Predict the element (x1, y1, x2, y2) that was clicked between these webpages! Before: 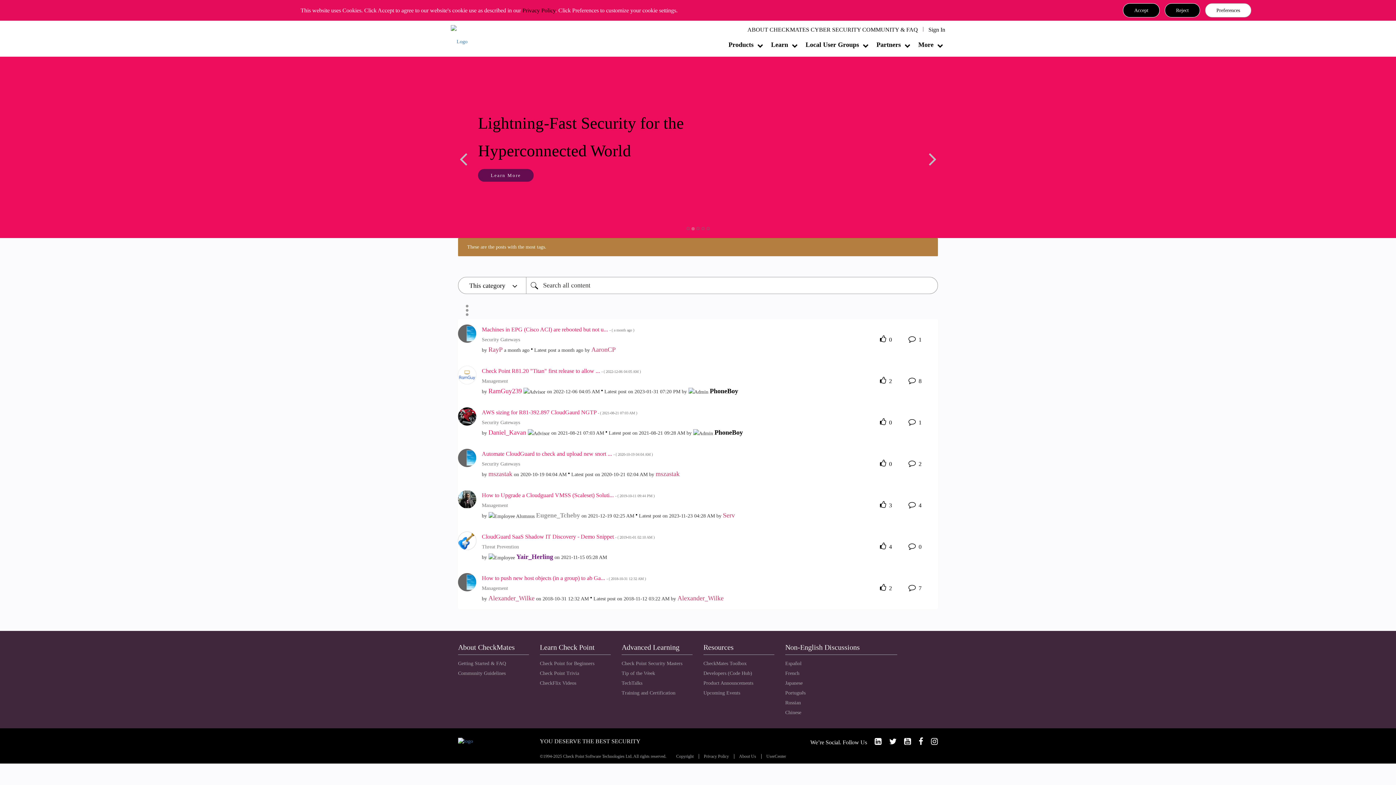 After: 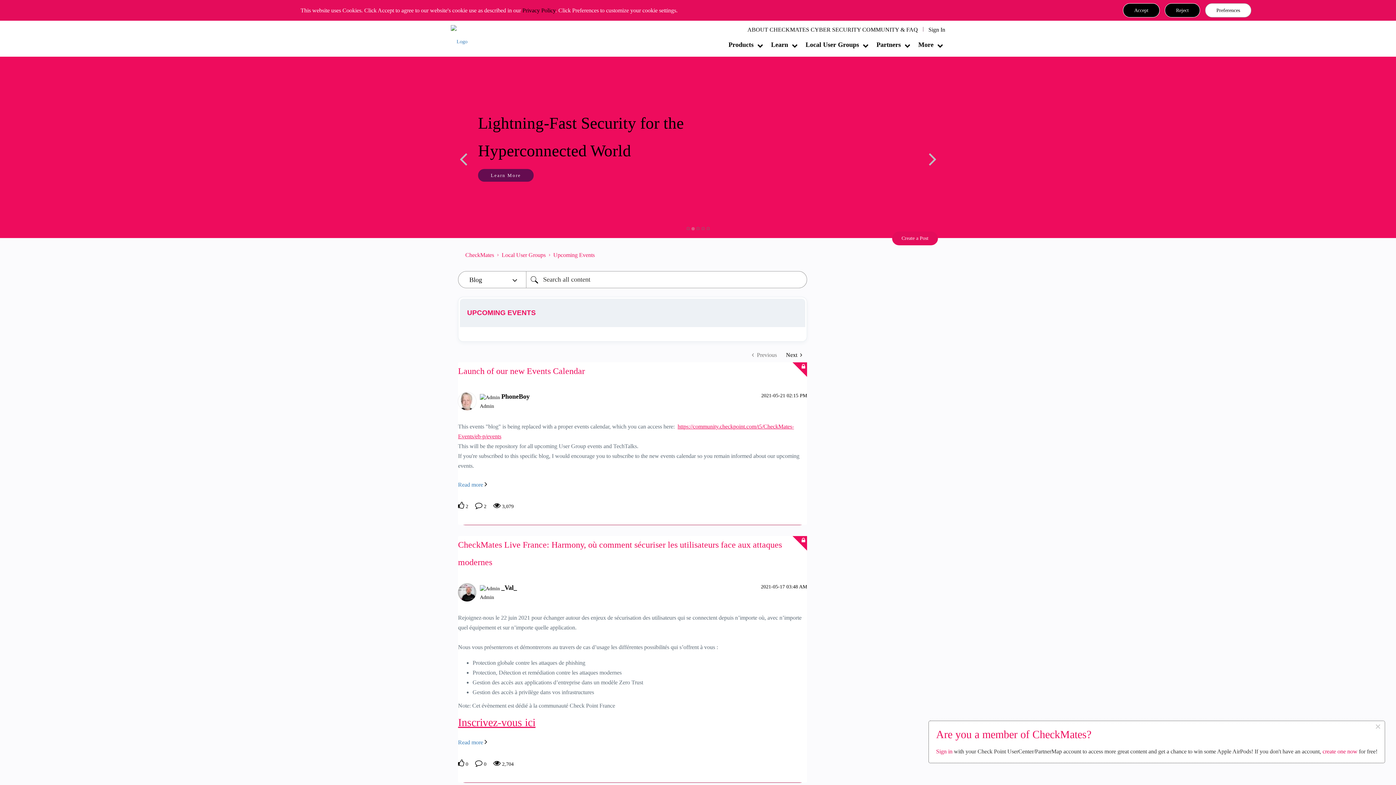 Action: label: Upcoming Events bbox: (703, 690, 740, 696)